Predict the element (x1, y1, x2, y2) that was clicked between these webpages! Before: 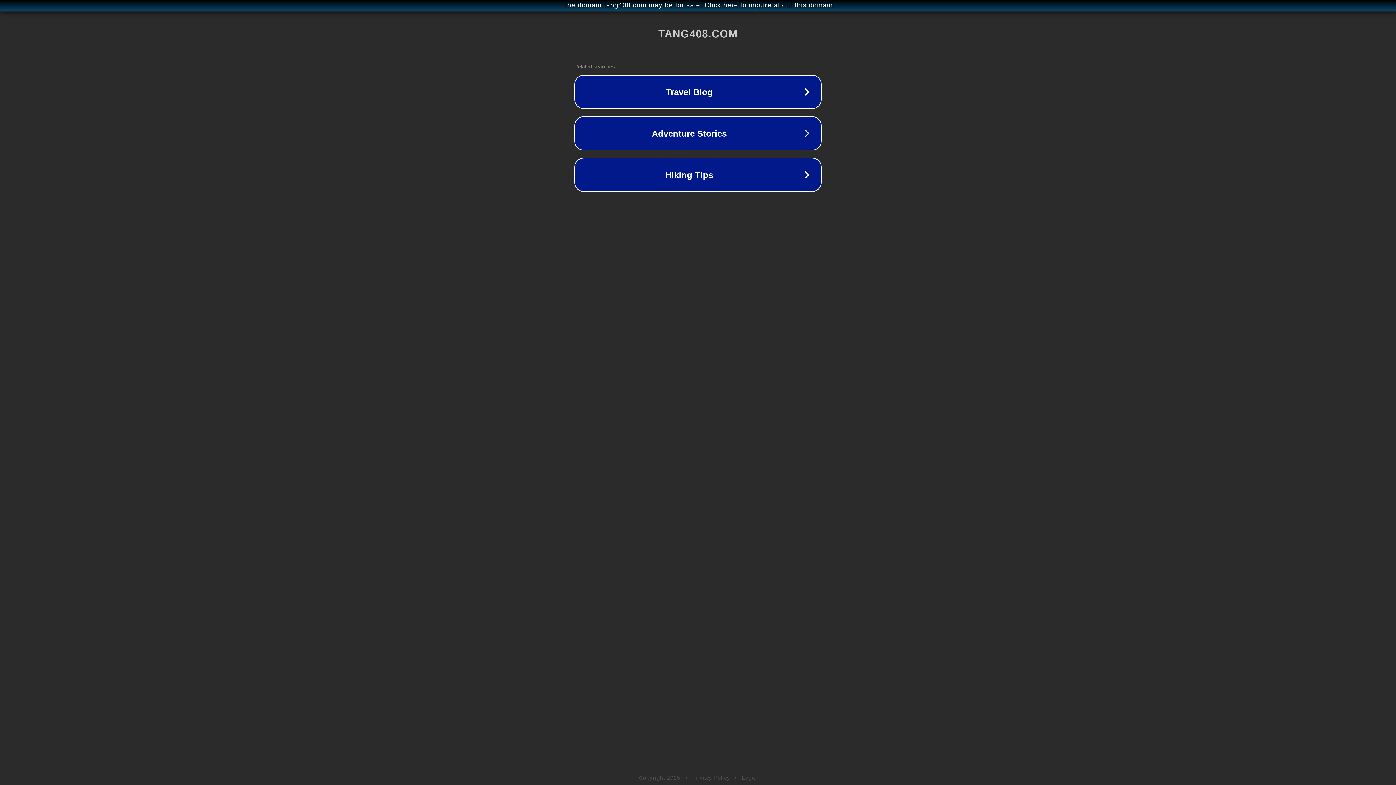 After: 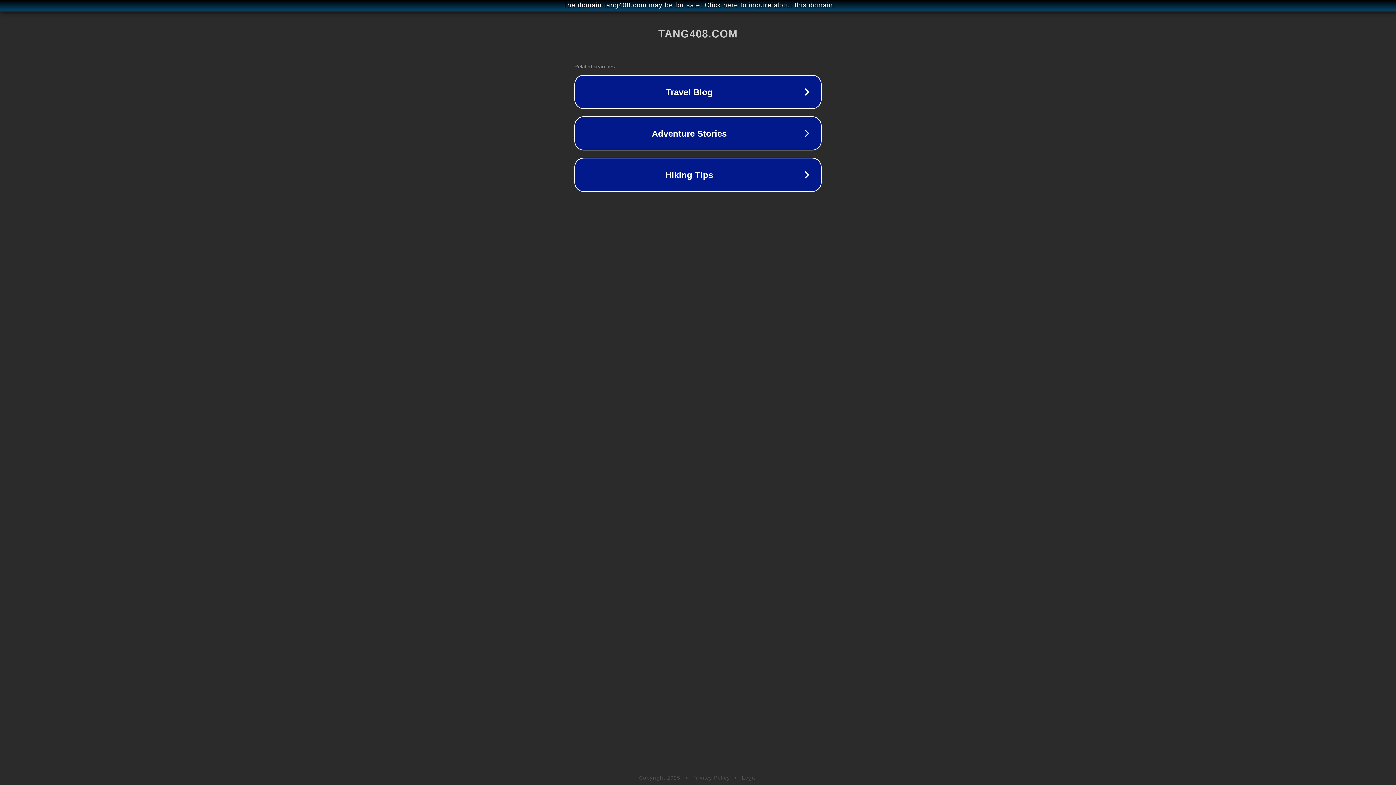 Action: bbox: (692, 775, 730, 781) label: Privacy Policy